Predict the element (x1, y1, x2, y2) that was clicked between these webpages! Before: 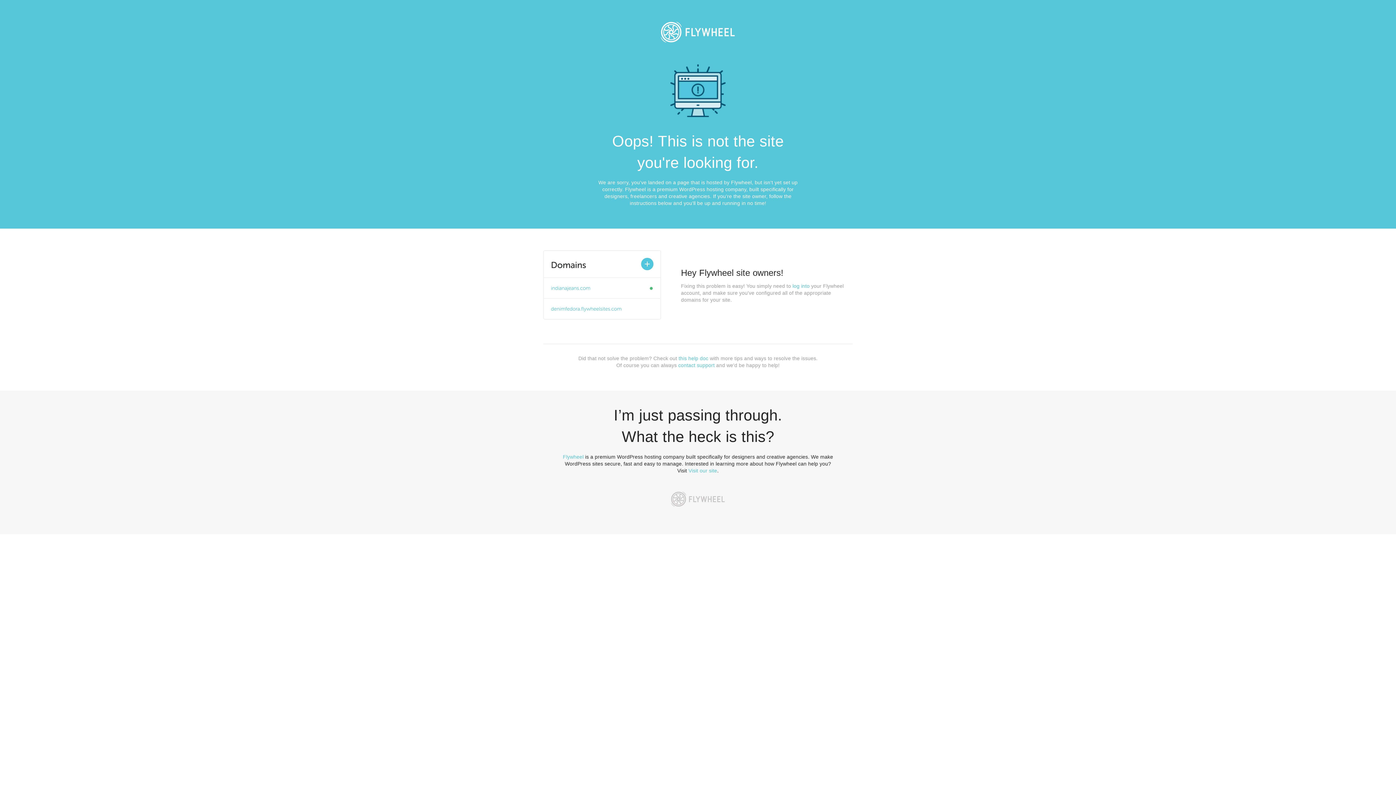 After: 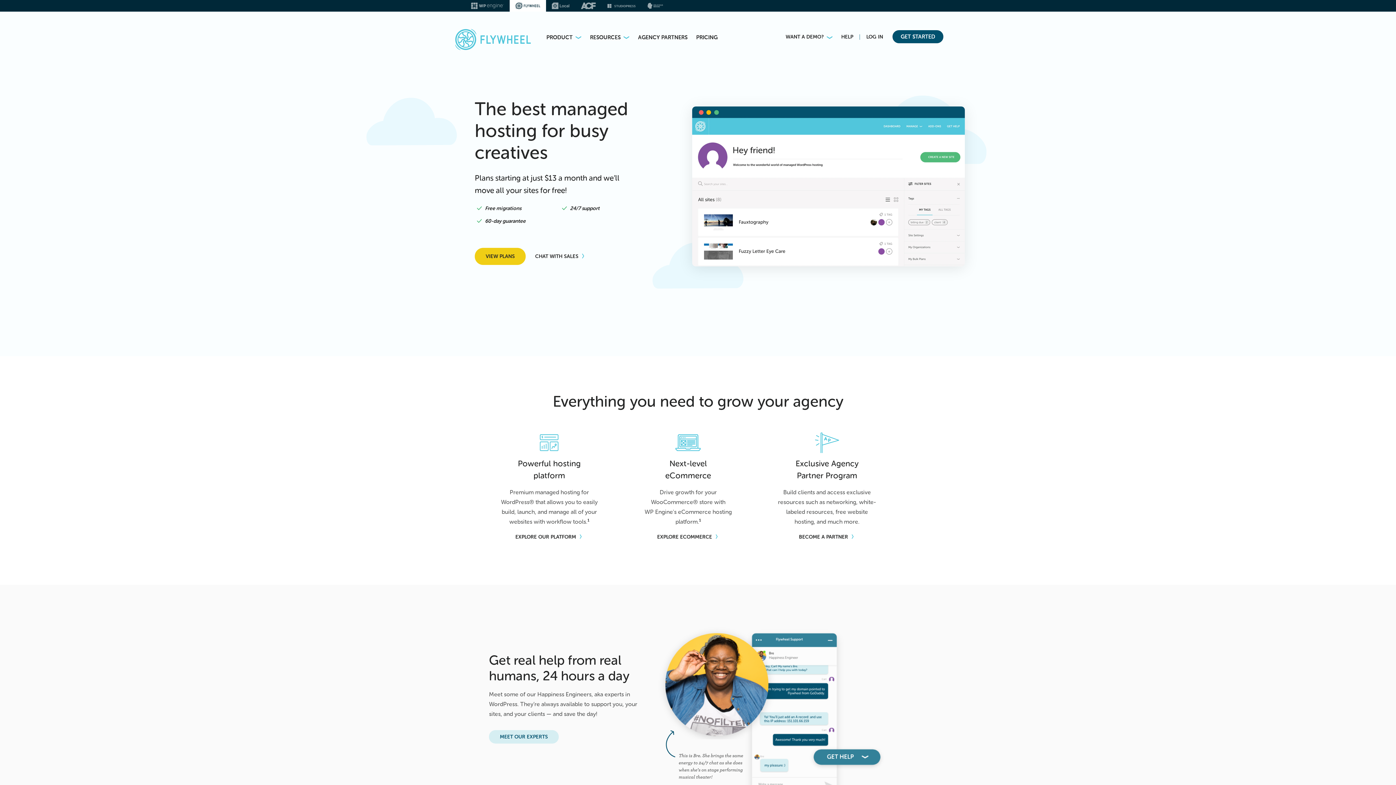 Action: bbox: (562, 454, 583, 460) label: Flywheel